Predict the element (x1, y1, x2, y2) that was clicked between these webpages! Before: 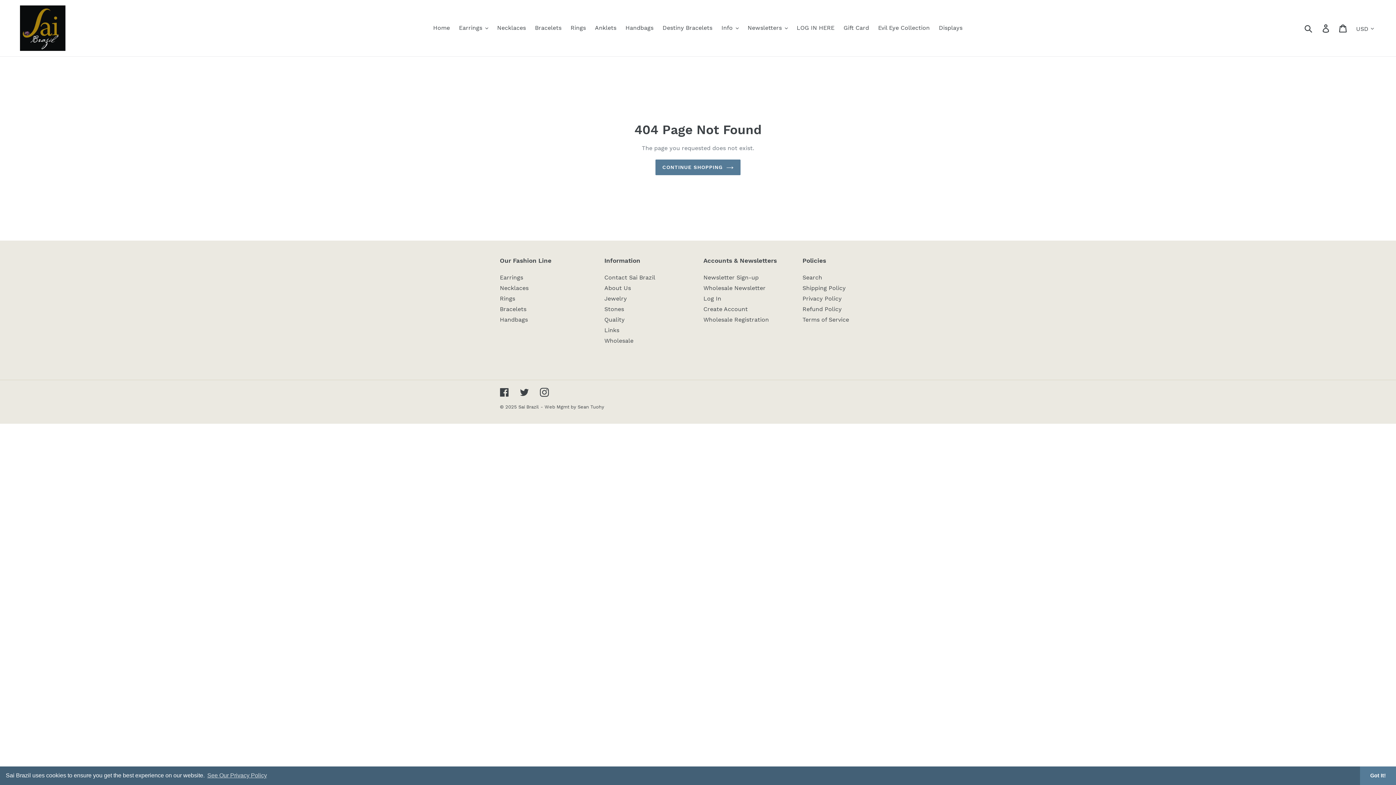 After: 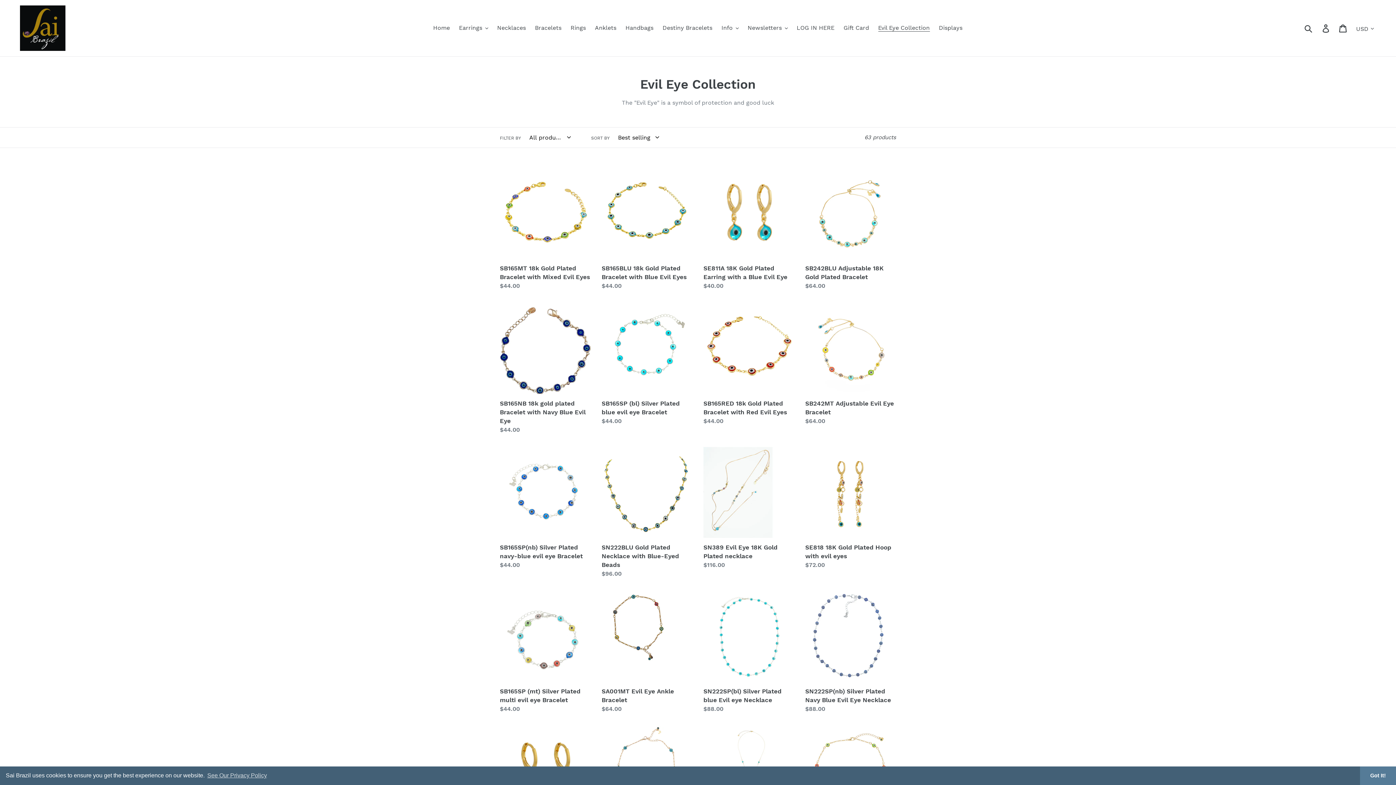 Action: label: Evil Eye Collection bbox: (874, 22, 933, 33)